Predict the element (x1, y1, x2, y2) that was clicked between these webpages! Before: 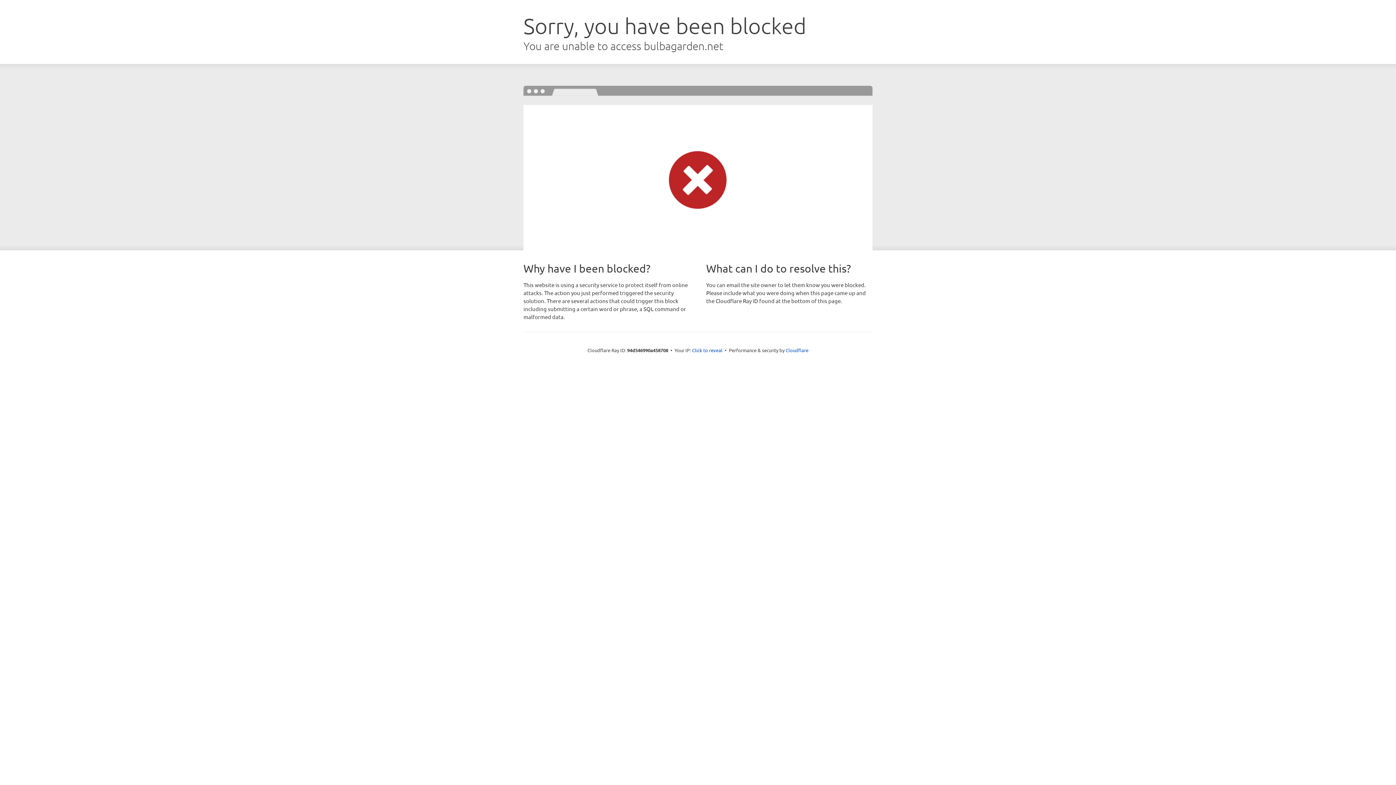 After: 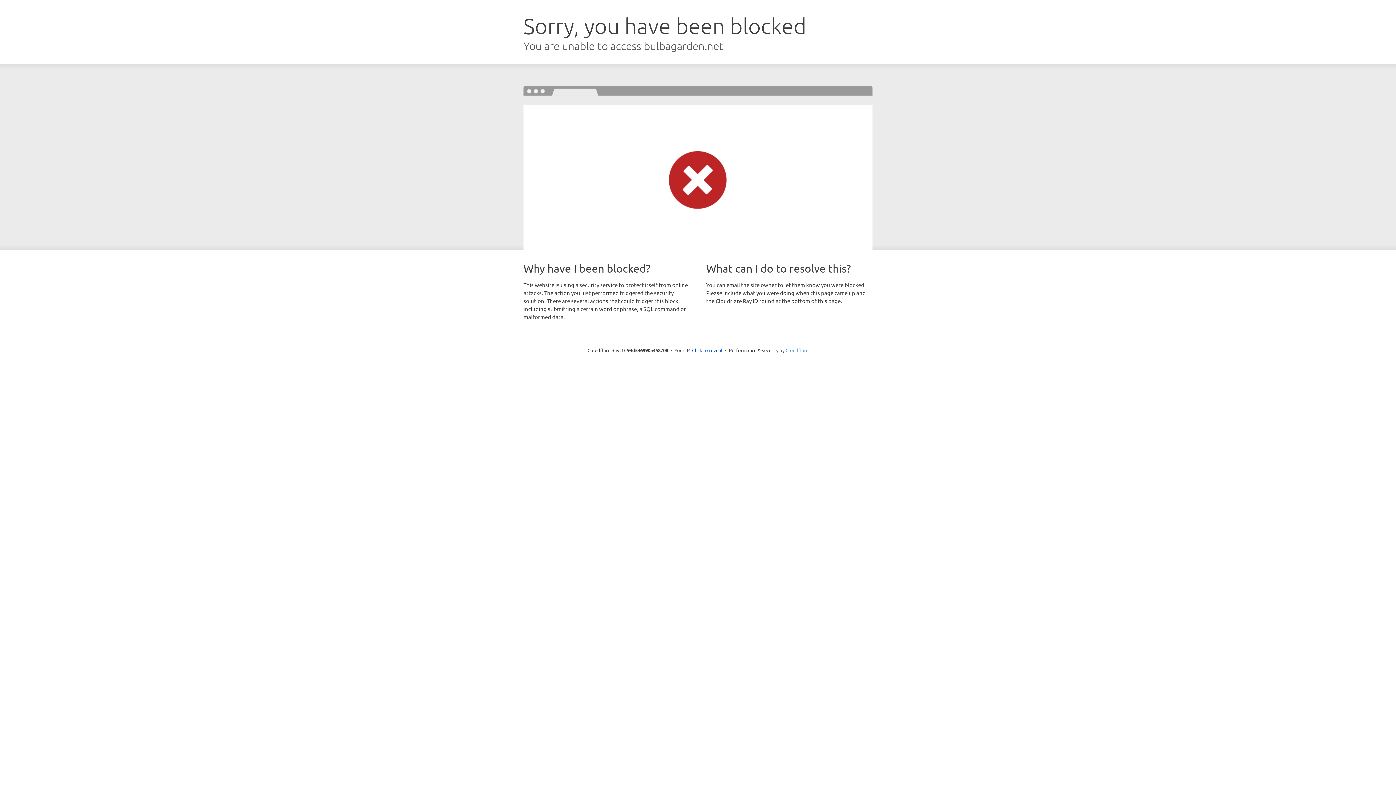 Action: label: Cloudflare bbox: (785, 347, 808, 353)